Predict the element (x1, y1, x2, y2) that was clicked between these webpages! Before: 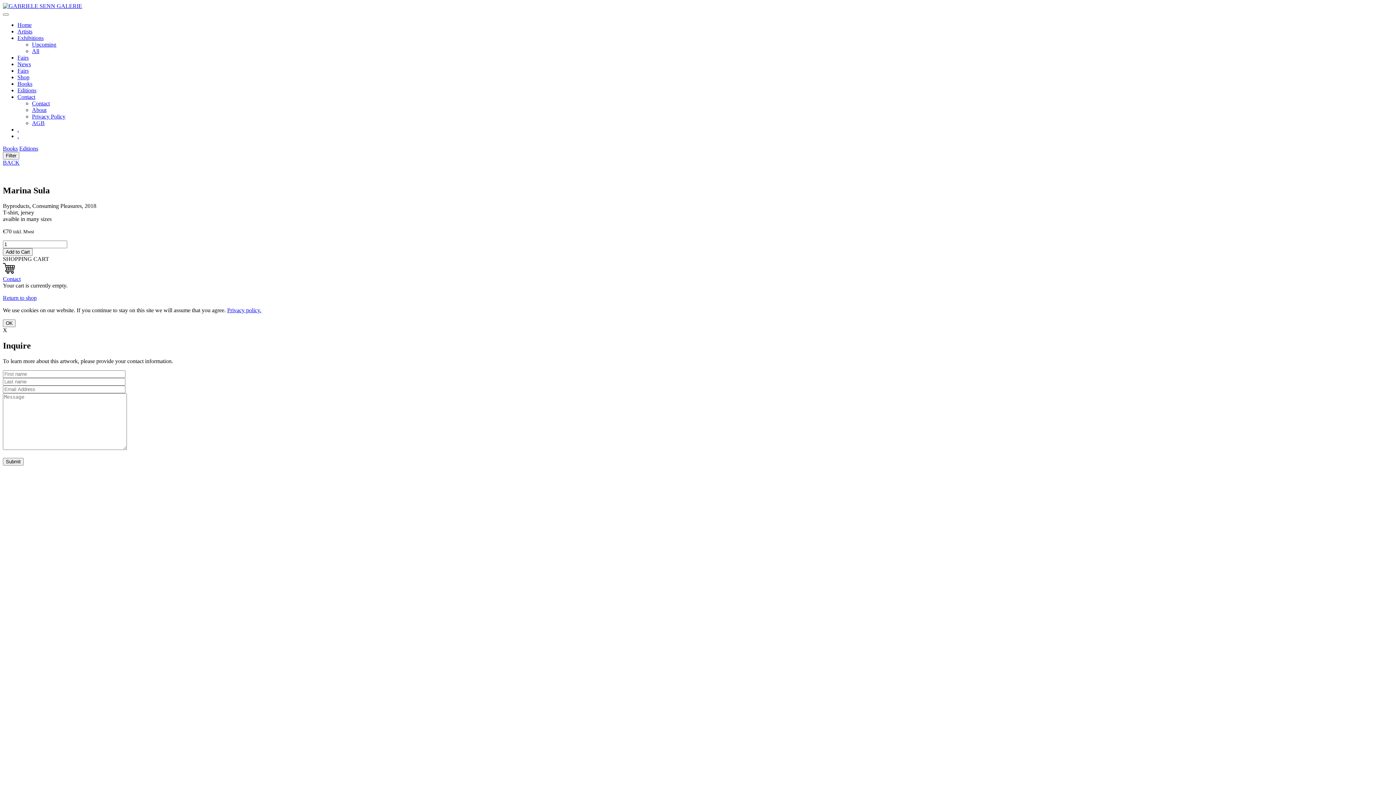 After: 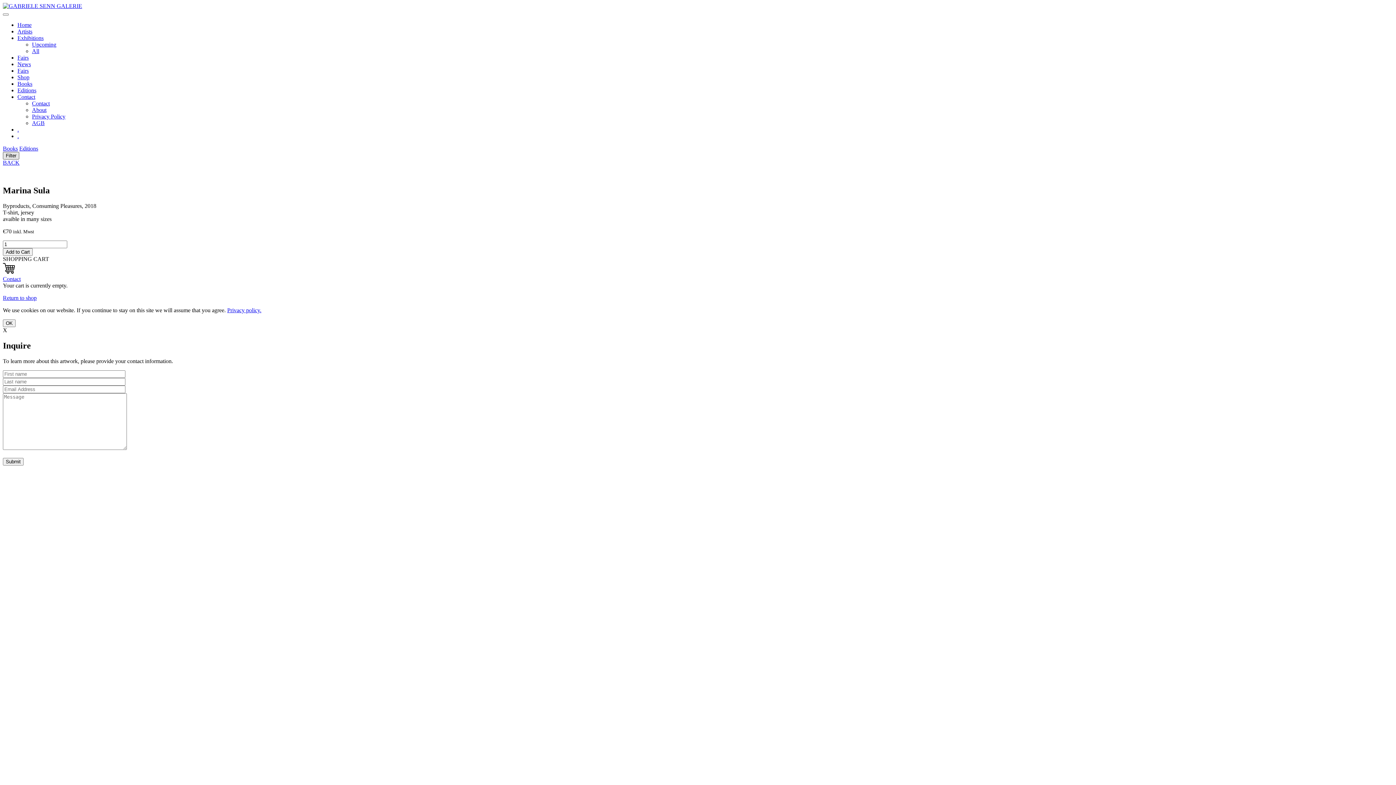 Action: label: Filter bbox: (2, 152, 19, 159)